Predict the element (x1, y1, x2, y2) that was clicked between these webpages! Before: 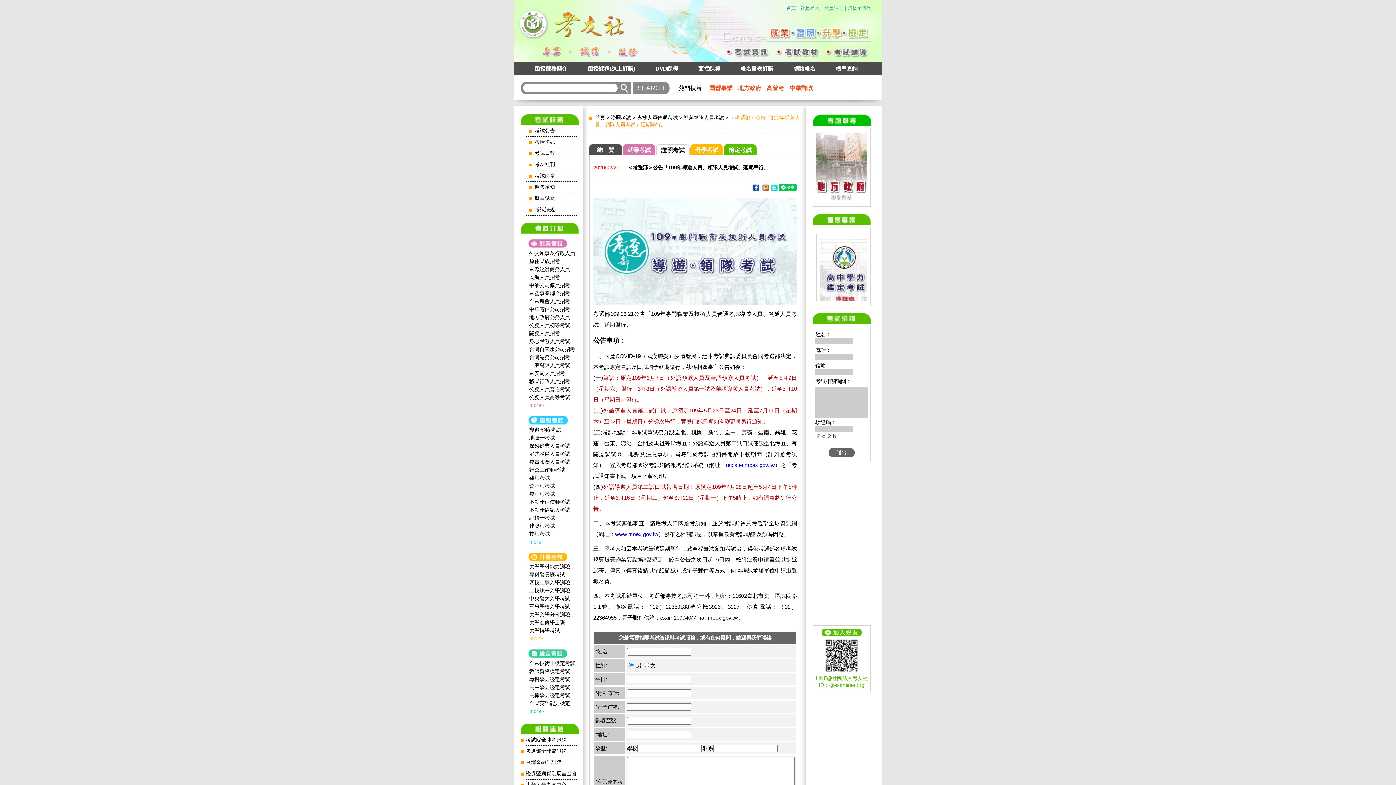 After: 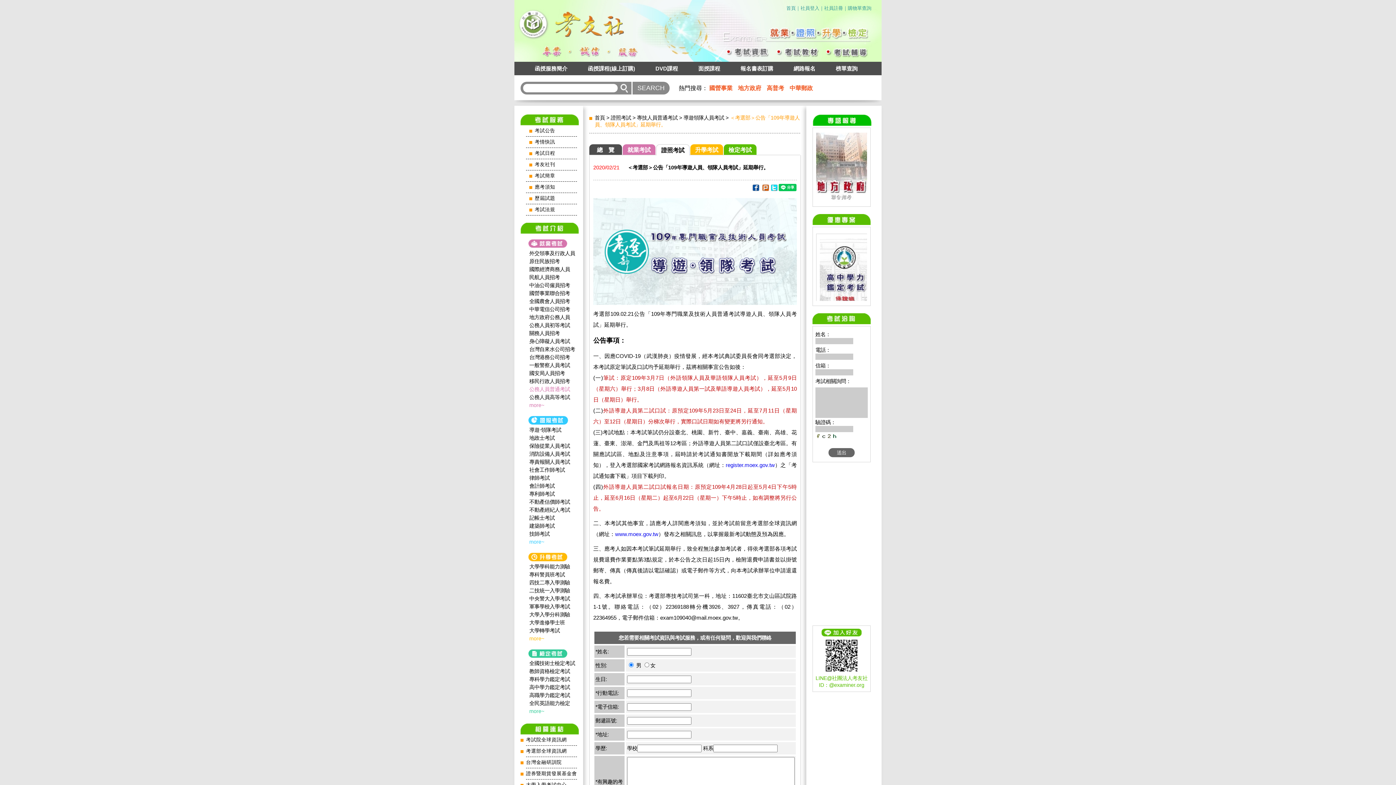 Action: label: 公務人員普通考試 bbox: (521, 385, 581, 393)